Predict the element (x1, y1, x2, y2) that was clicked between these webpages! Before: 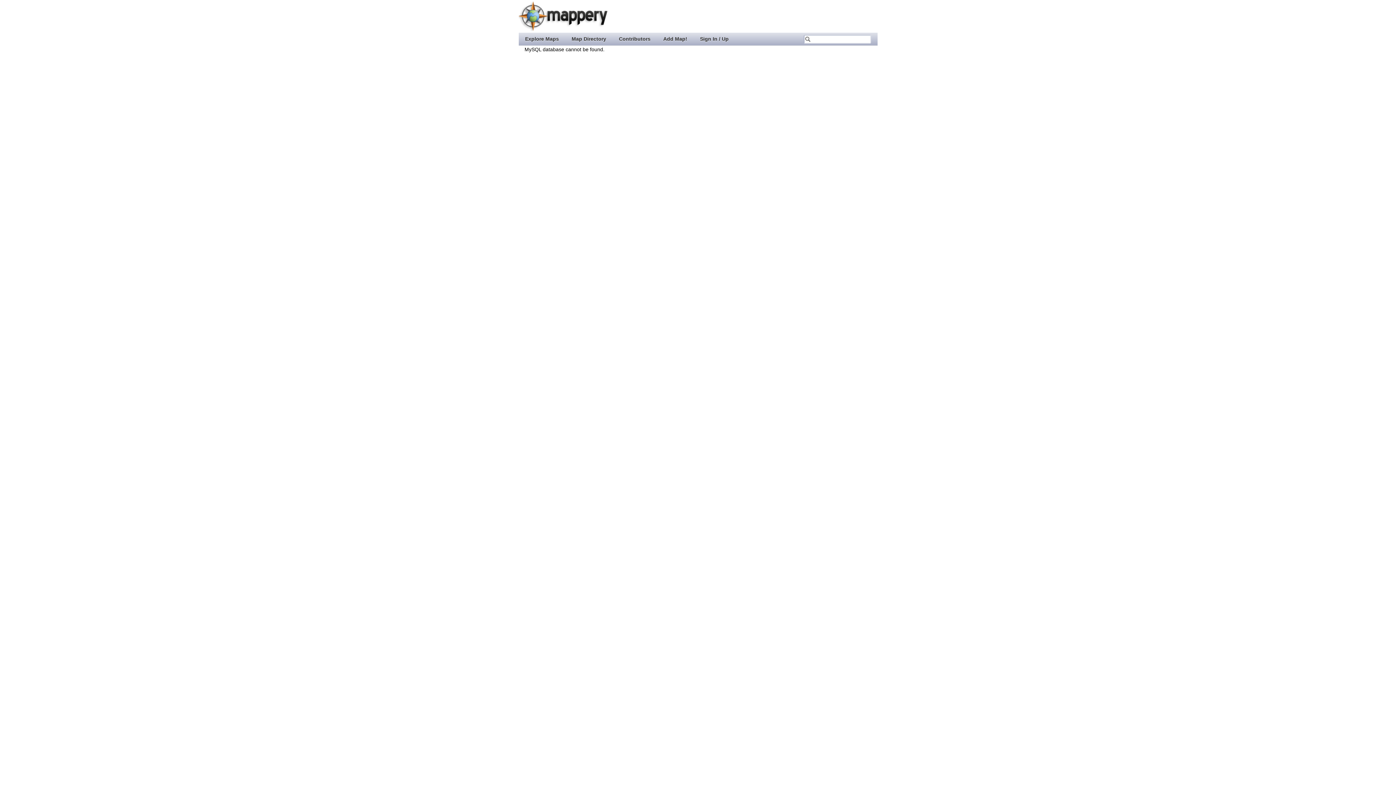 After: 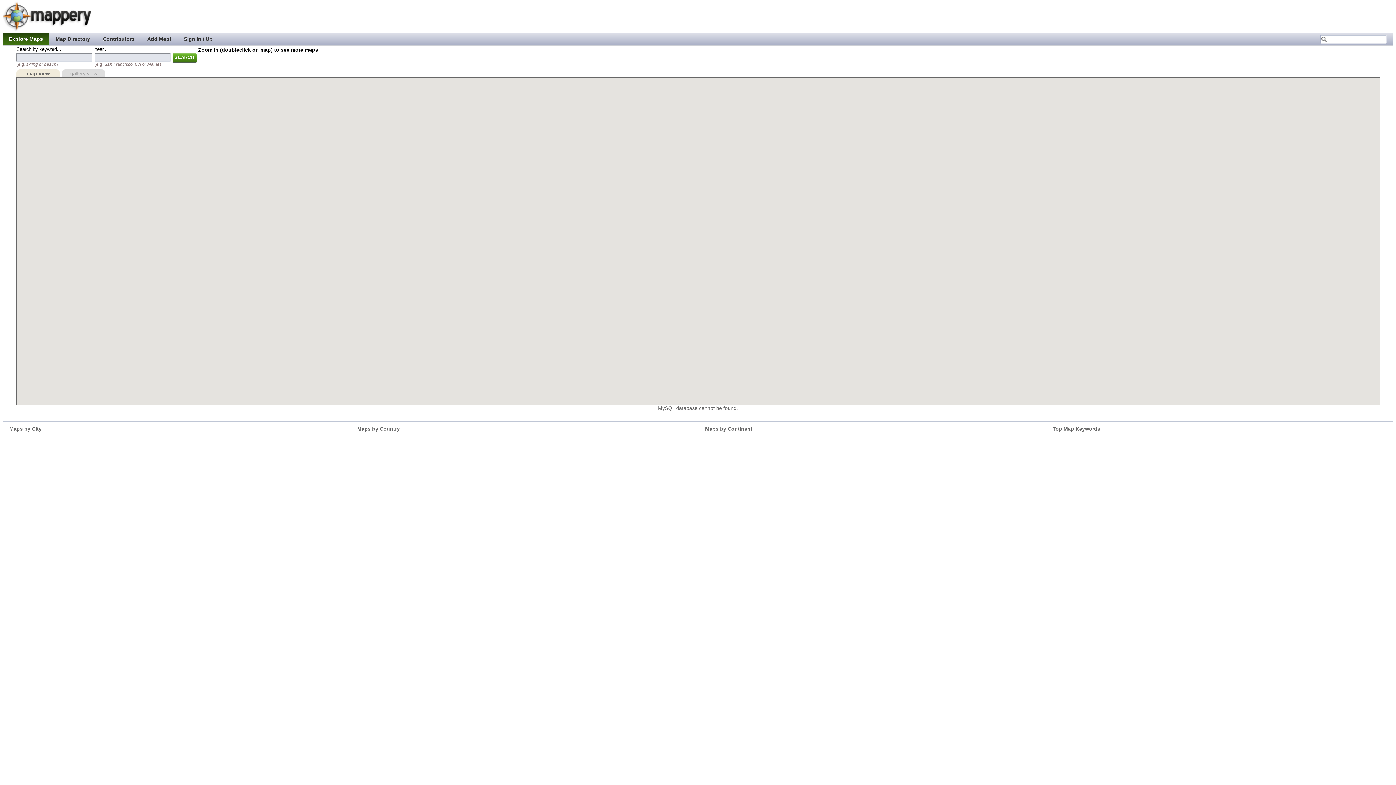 Action: label: Explore Maps bbox: (518, 32, 565, 44)